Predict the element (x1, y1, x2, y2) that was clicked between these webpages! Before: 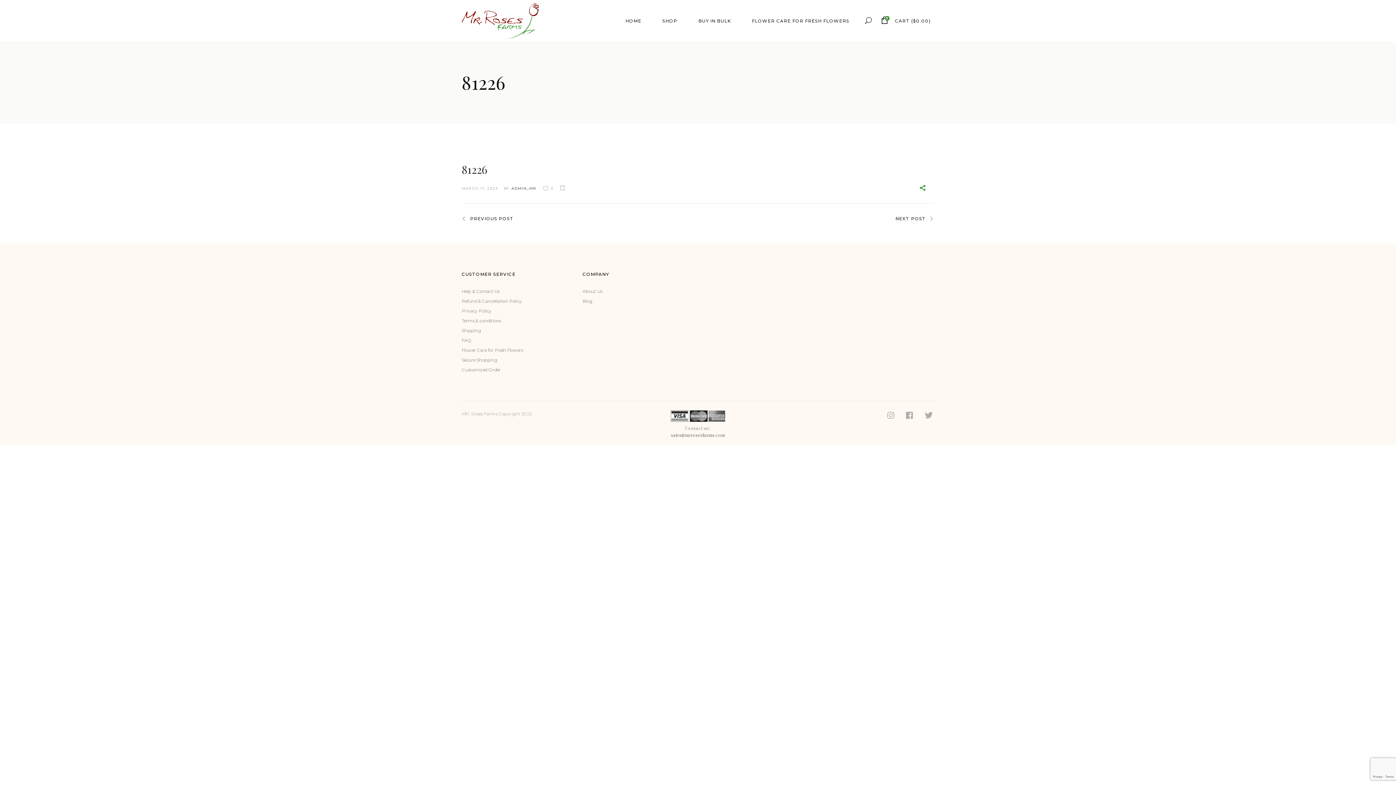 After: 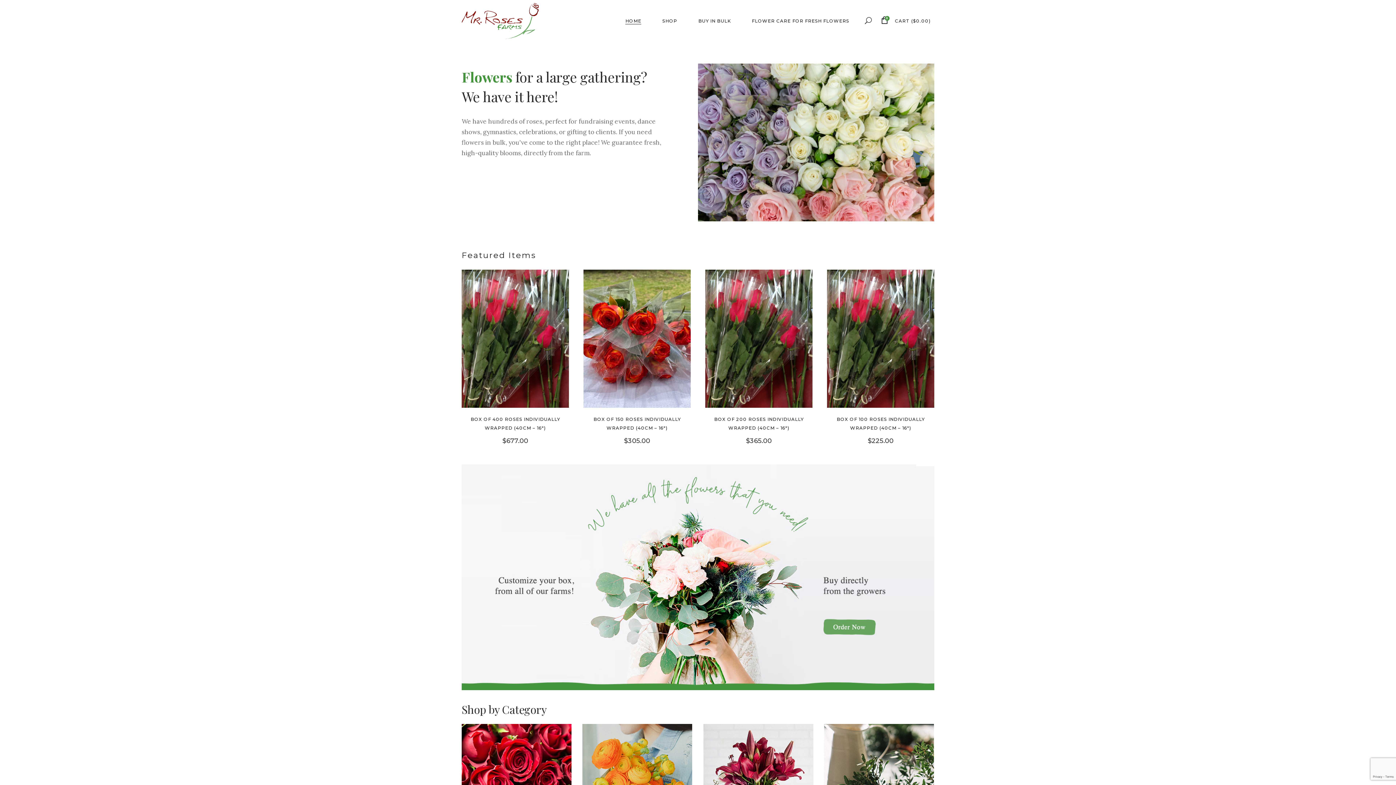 Action: bbox: (461, 2, 538, 39)